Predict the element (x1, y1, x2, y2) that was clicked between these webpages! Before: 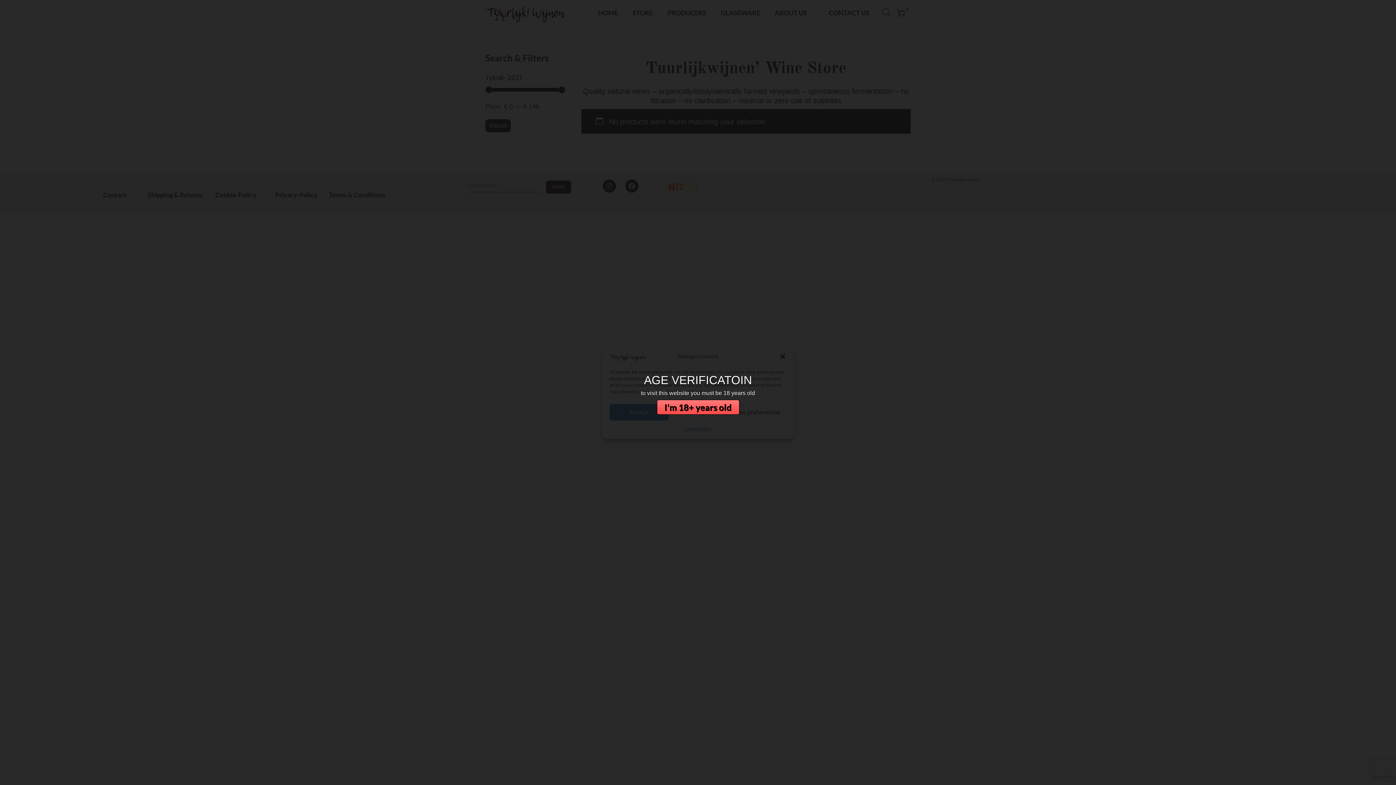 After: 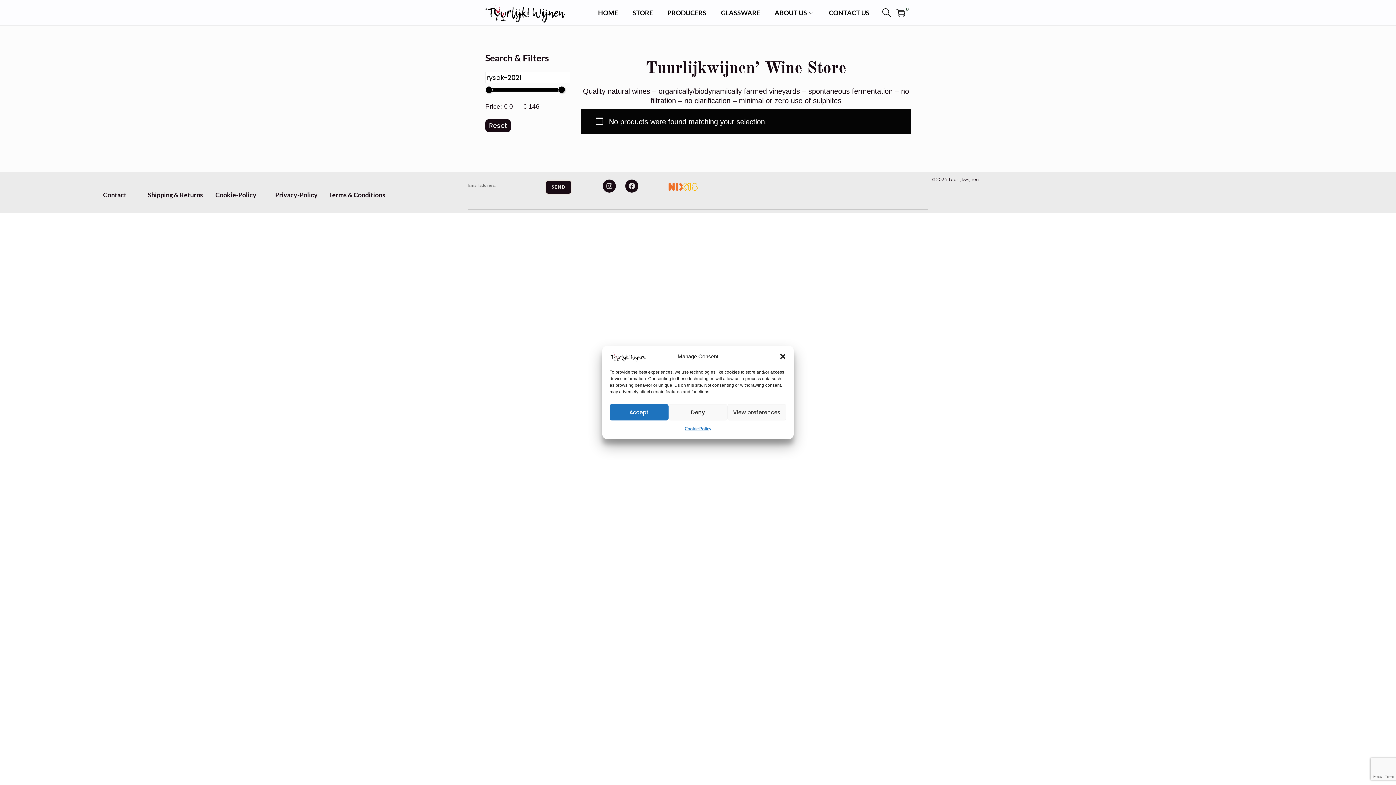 Action: label: I'm 18+ years old bbox: (656, 399, 739, 414)